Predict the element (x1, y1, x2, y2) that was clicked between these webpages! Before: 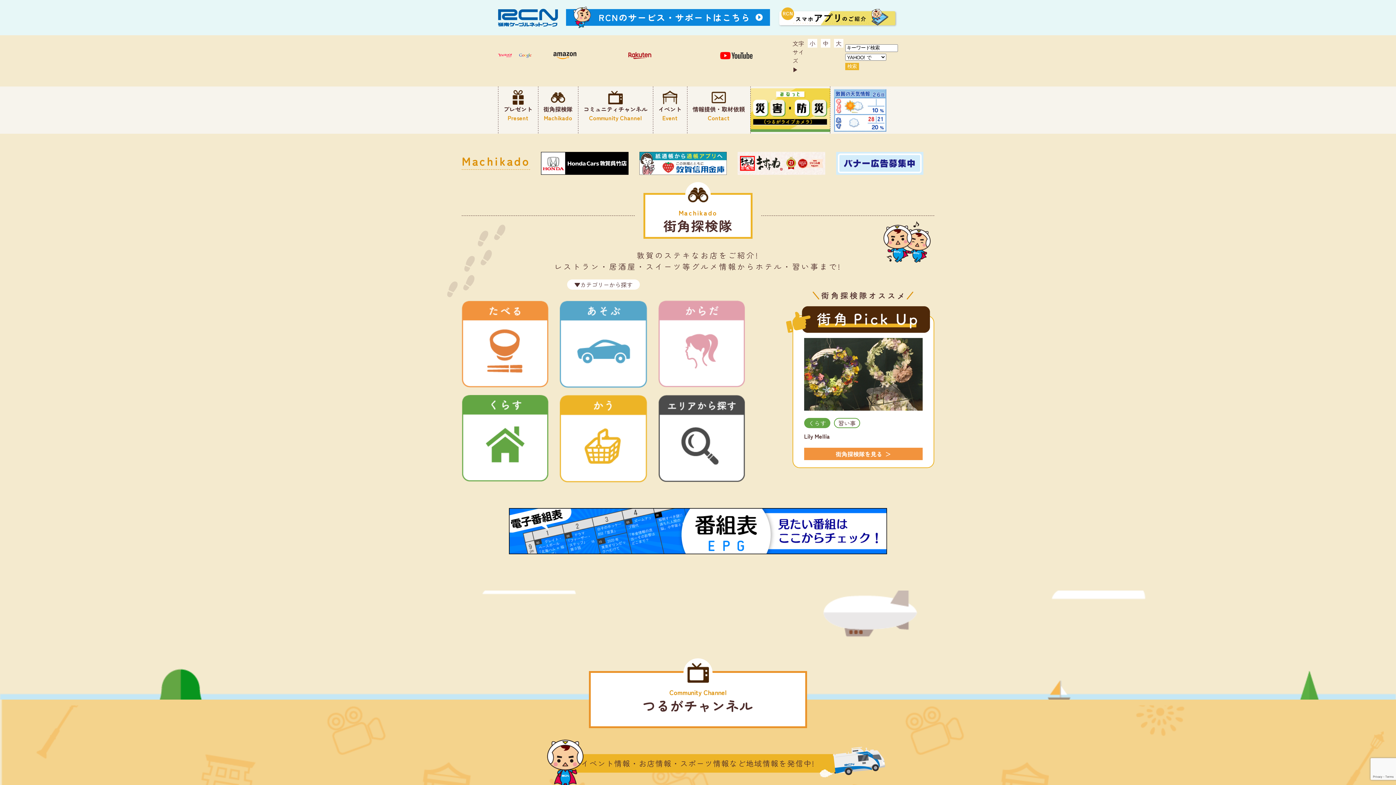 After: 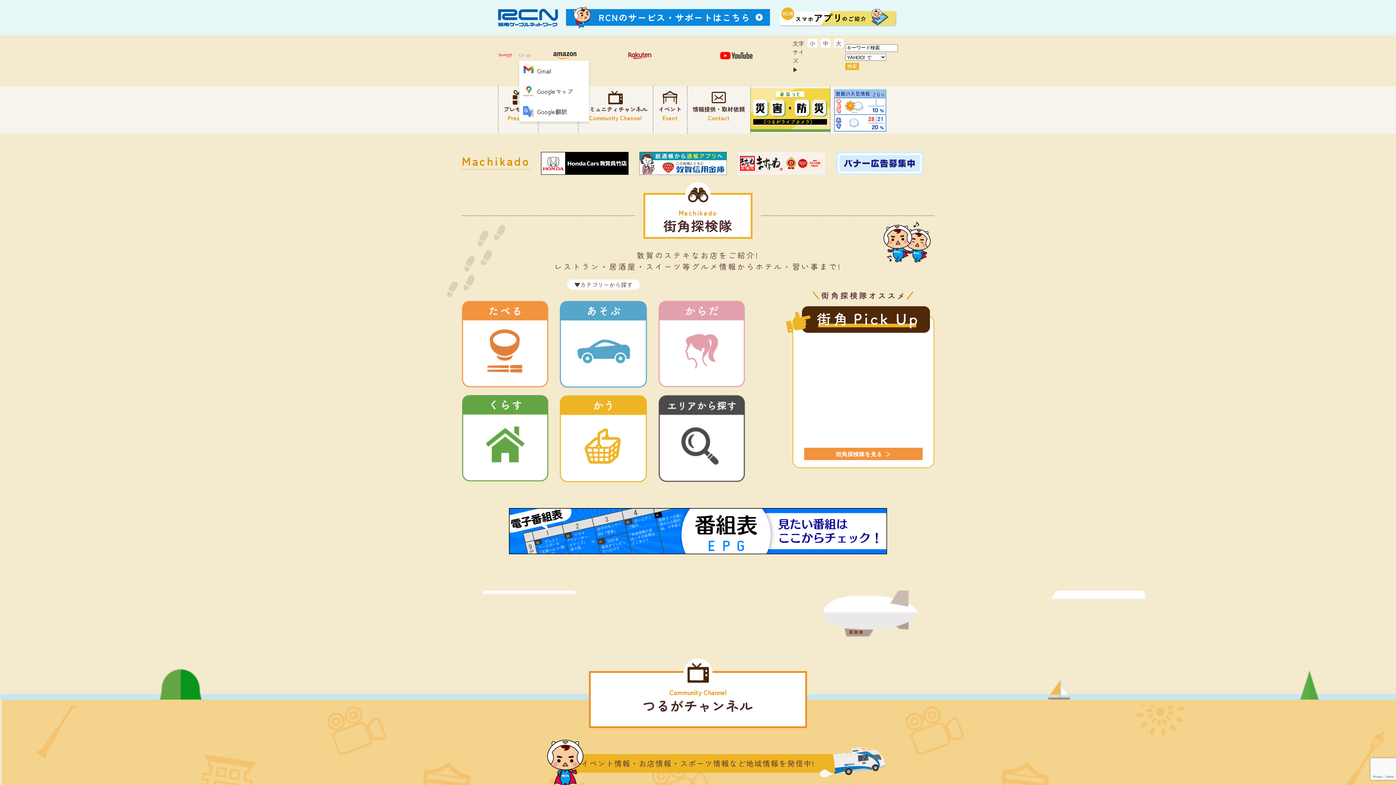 Action: bbox: (519, 51, 532, 60)